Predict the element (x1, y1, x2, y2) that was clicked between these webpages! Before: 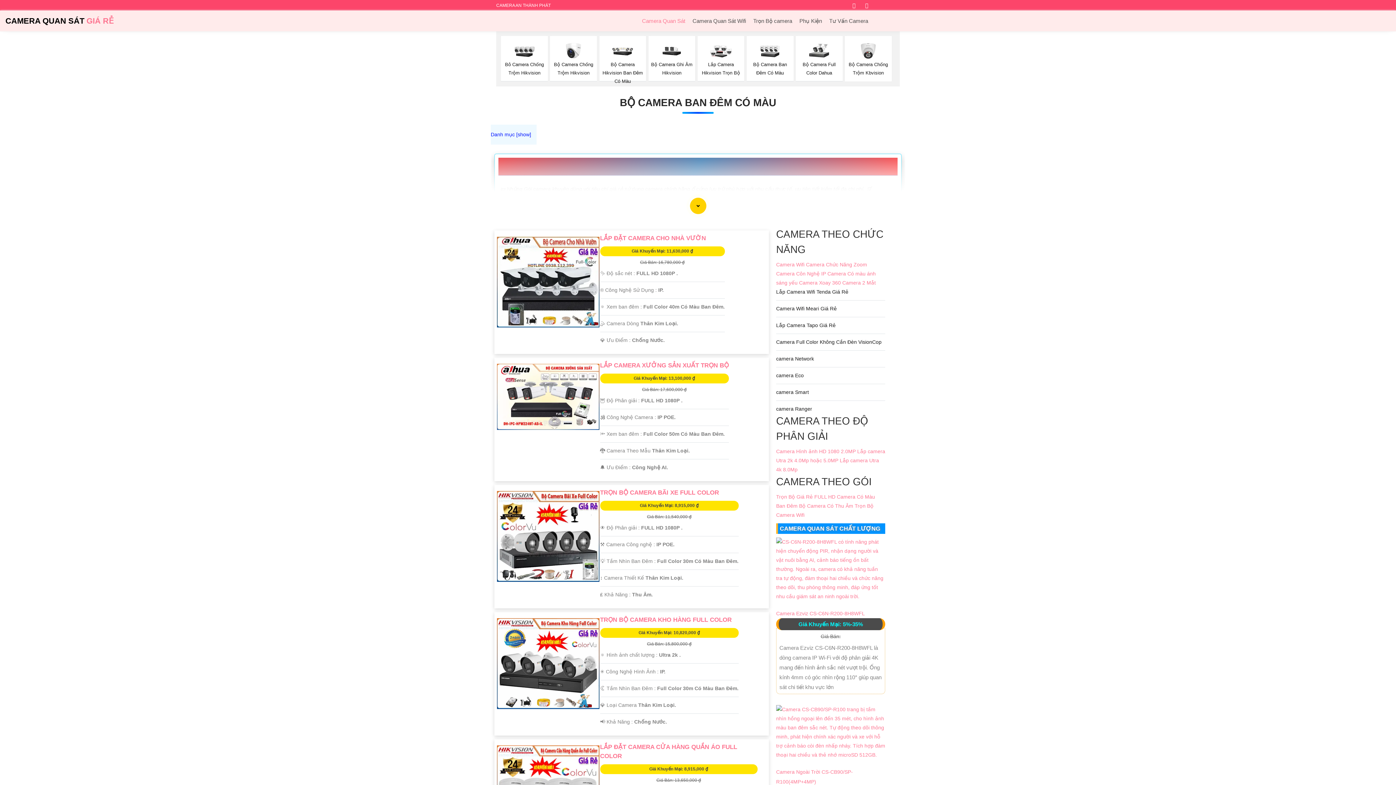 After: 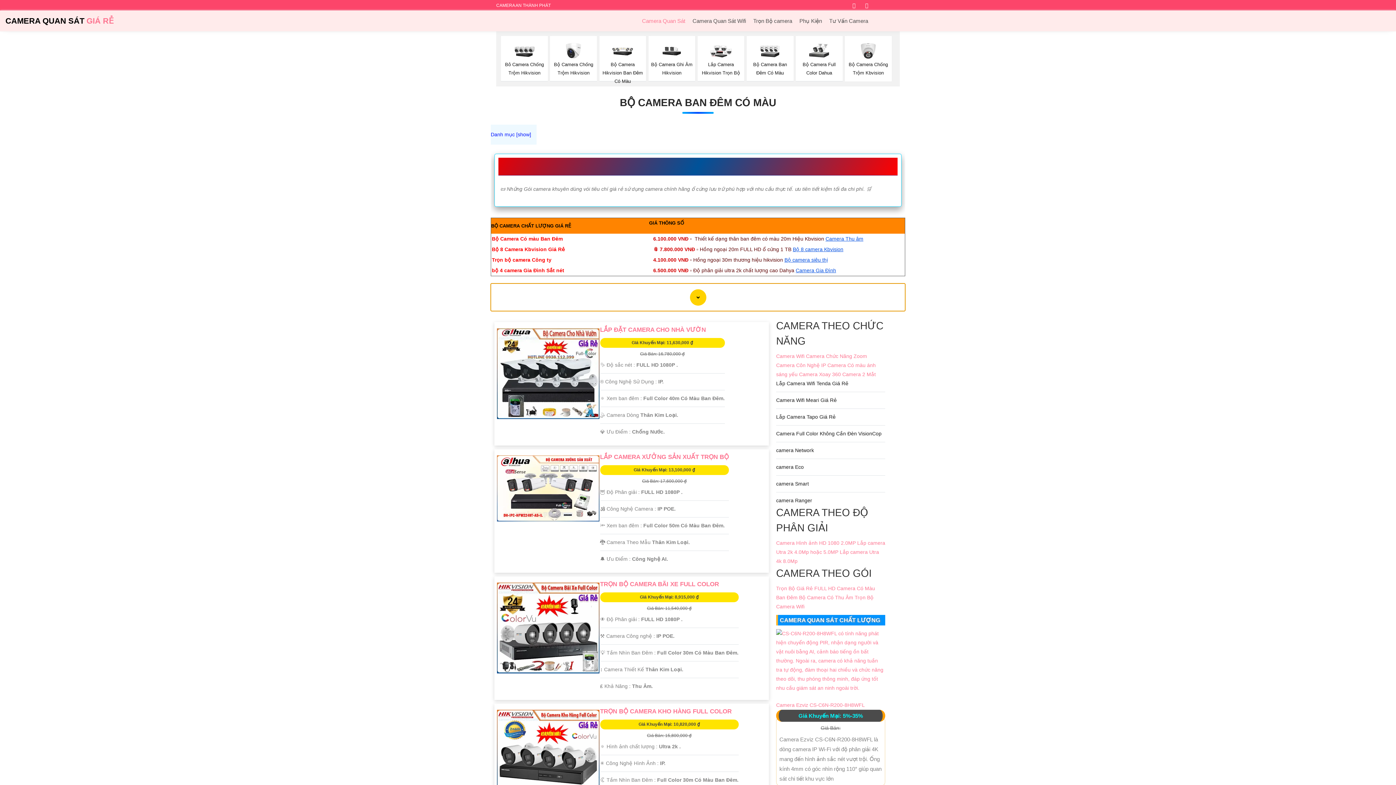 Action: bbox: (490, 191, 905, 219)